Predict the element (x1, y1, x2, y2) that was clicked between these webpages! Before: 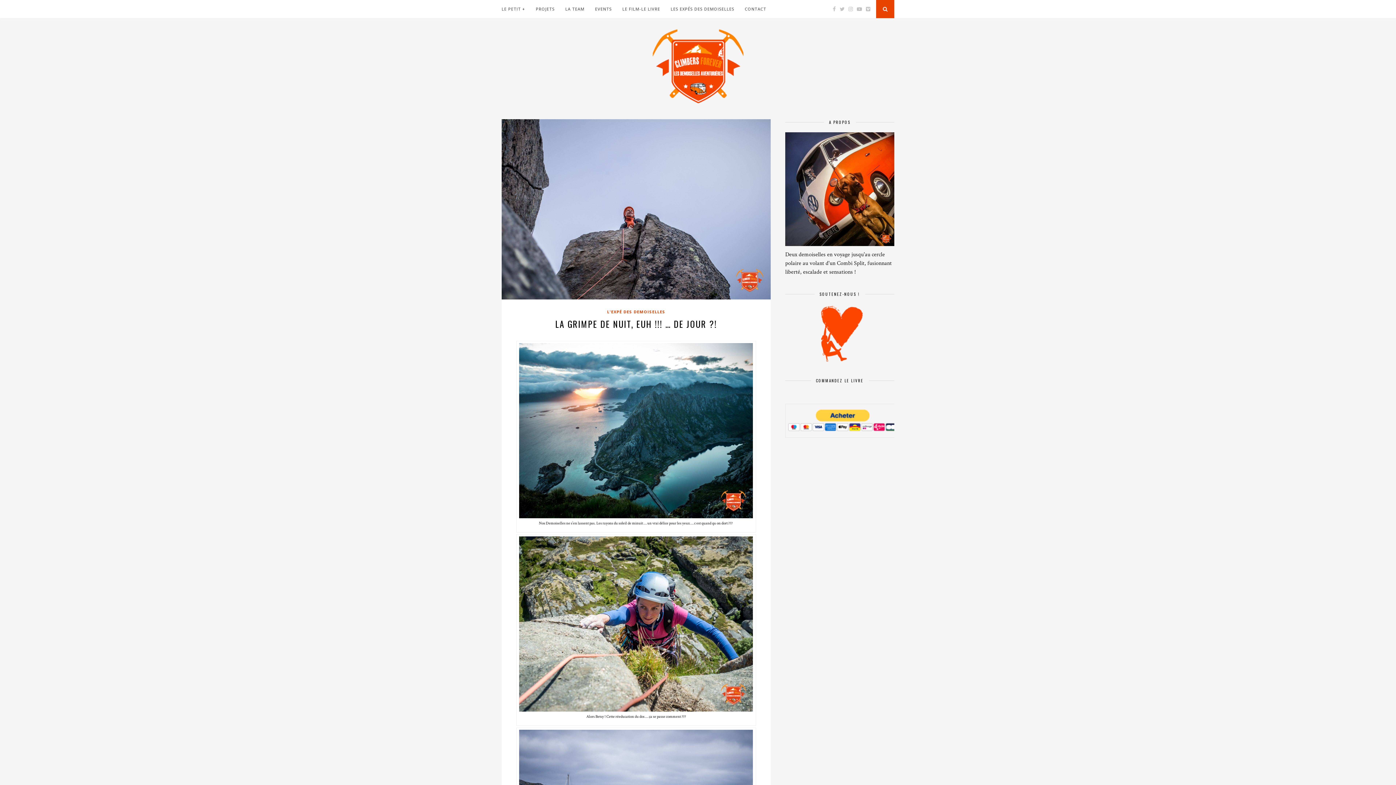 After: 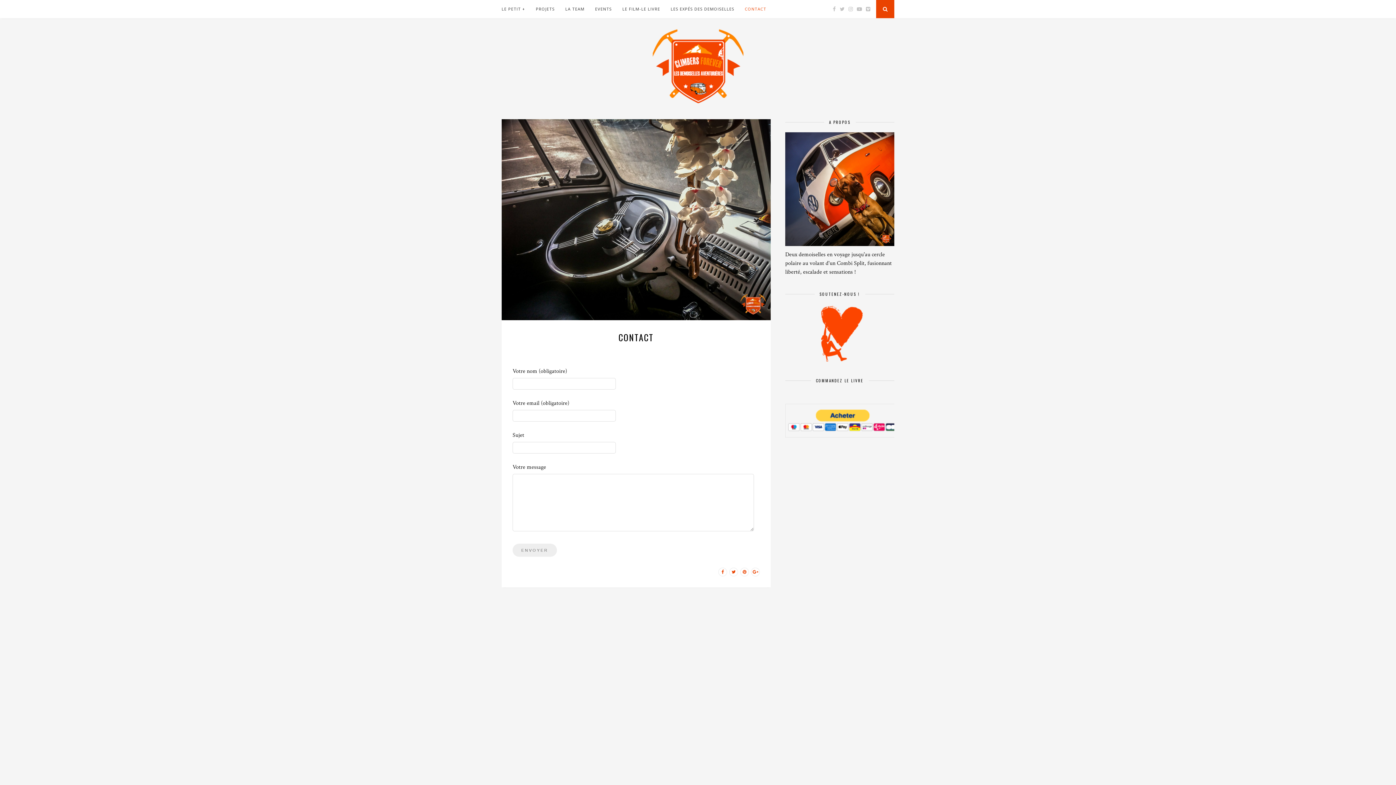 Action: bbox: (745, 0, 766, 18) label: CONTACT